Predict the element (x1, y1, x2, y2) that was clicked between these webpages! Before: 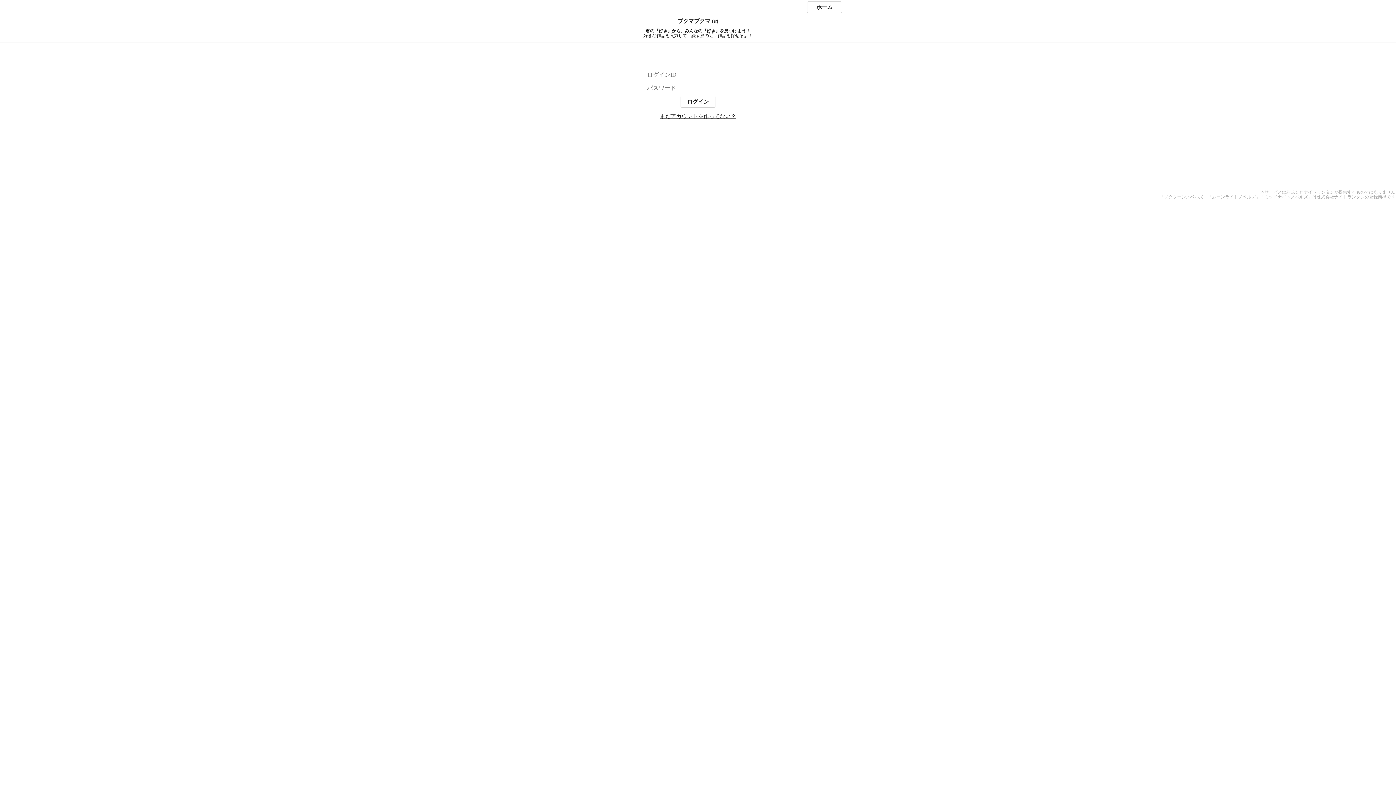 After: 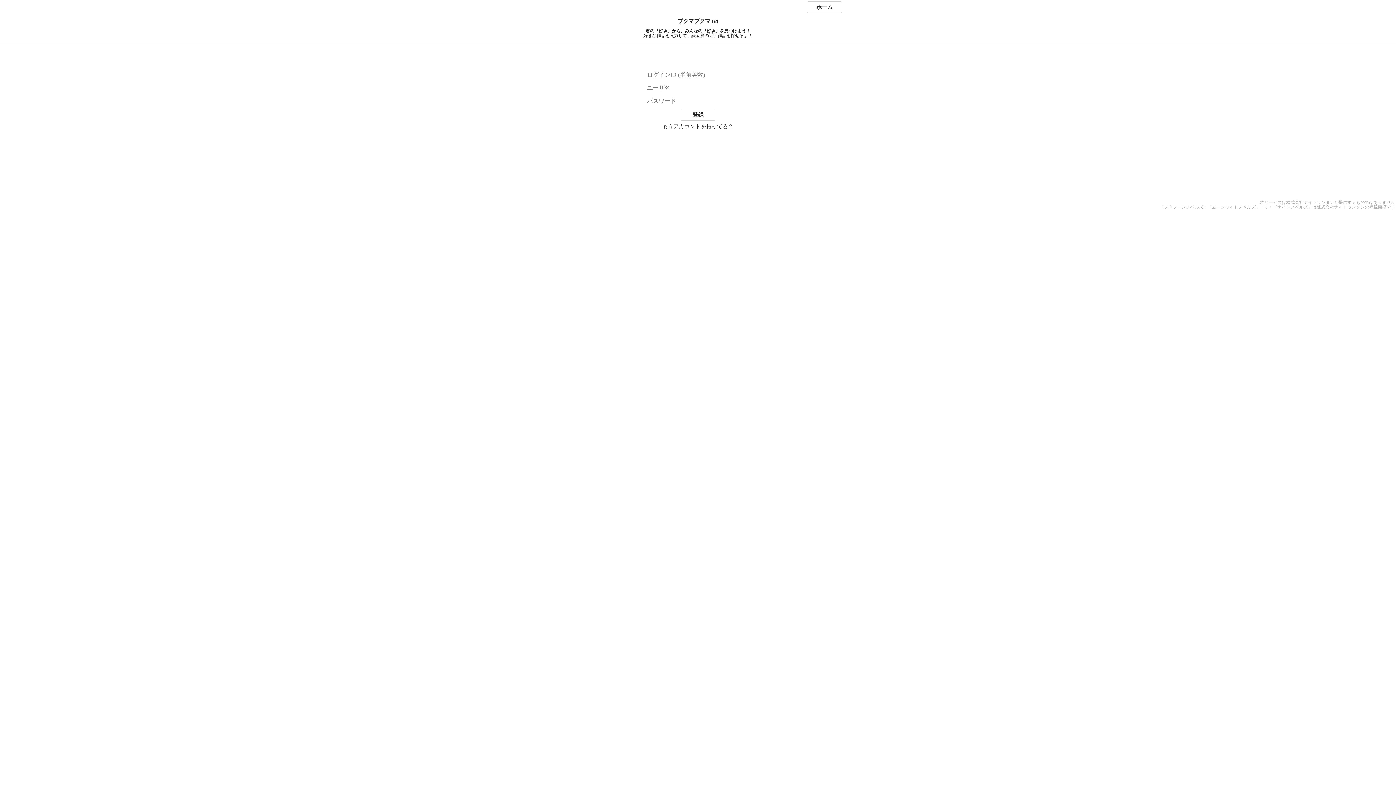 Action: bbox: (660, 113, 736, 119) label: まだアカウントを作ってない？